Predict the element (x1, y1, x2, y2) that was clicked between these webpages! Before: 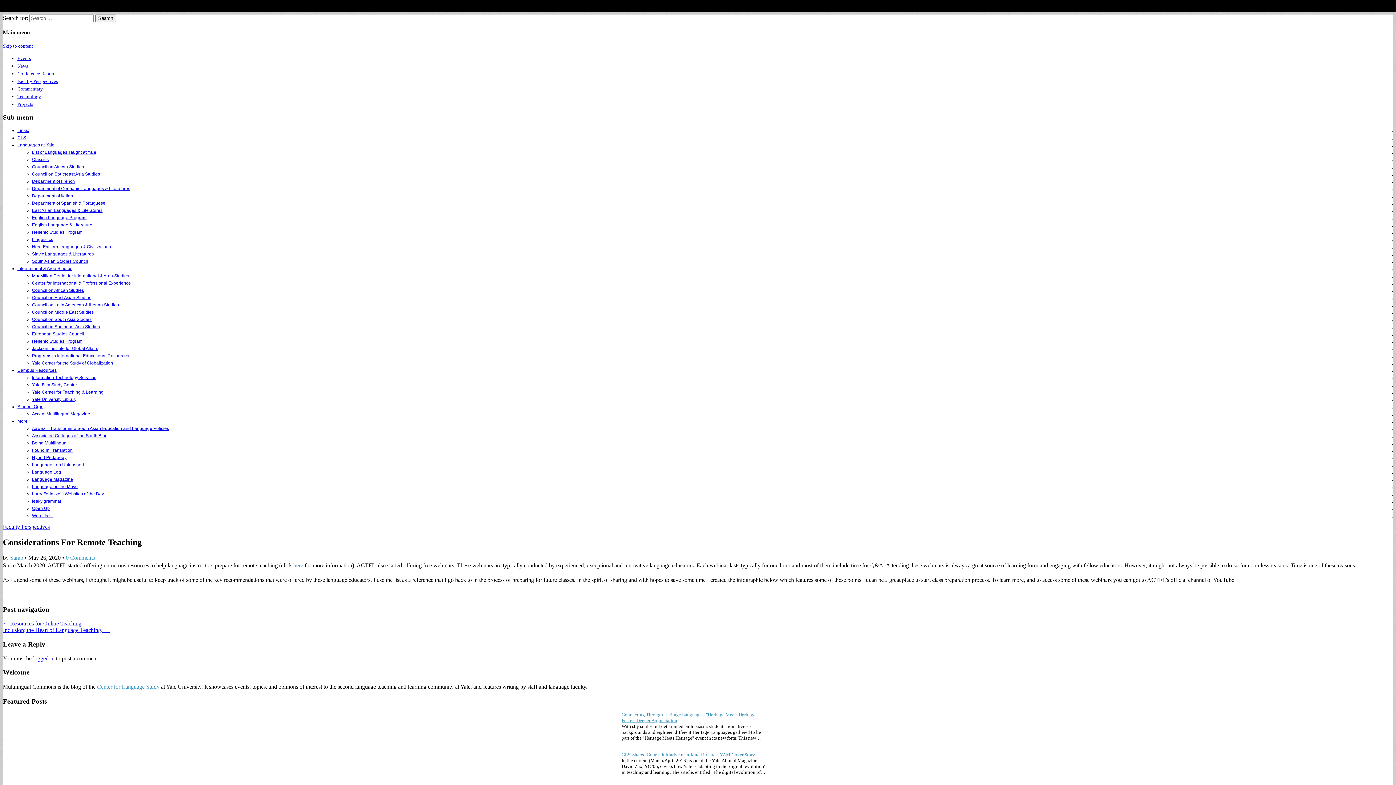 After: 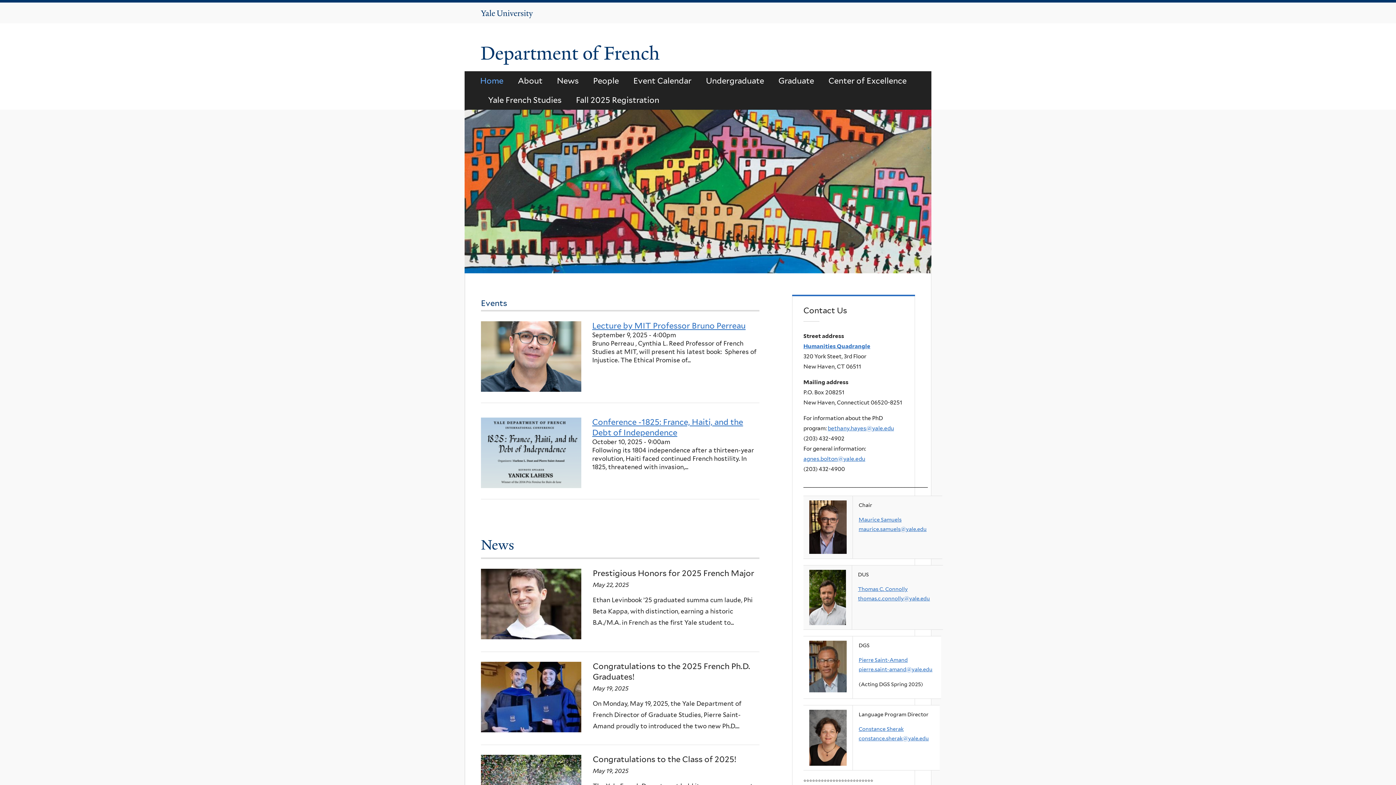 Action: label: Department of French bbox: (32, 178, 74, 183)